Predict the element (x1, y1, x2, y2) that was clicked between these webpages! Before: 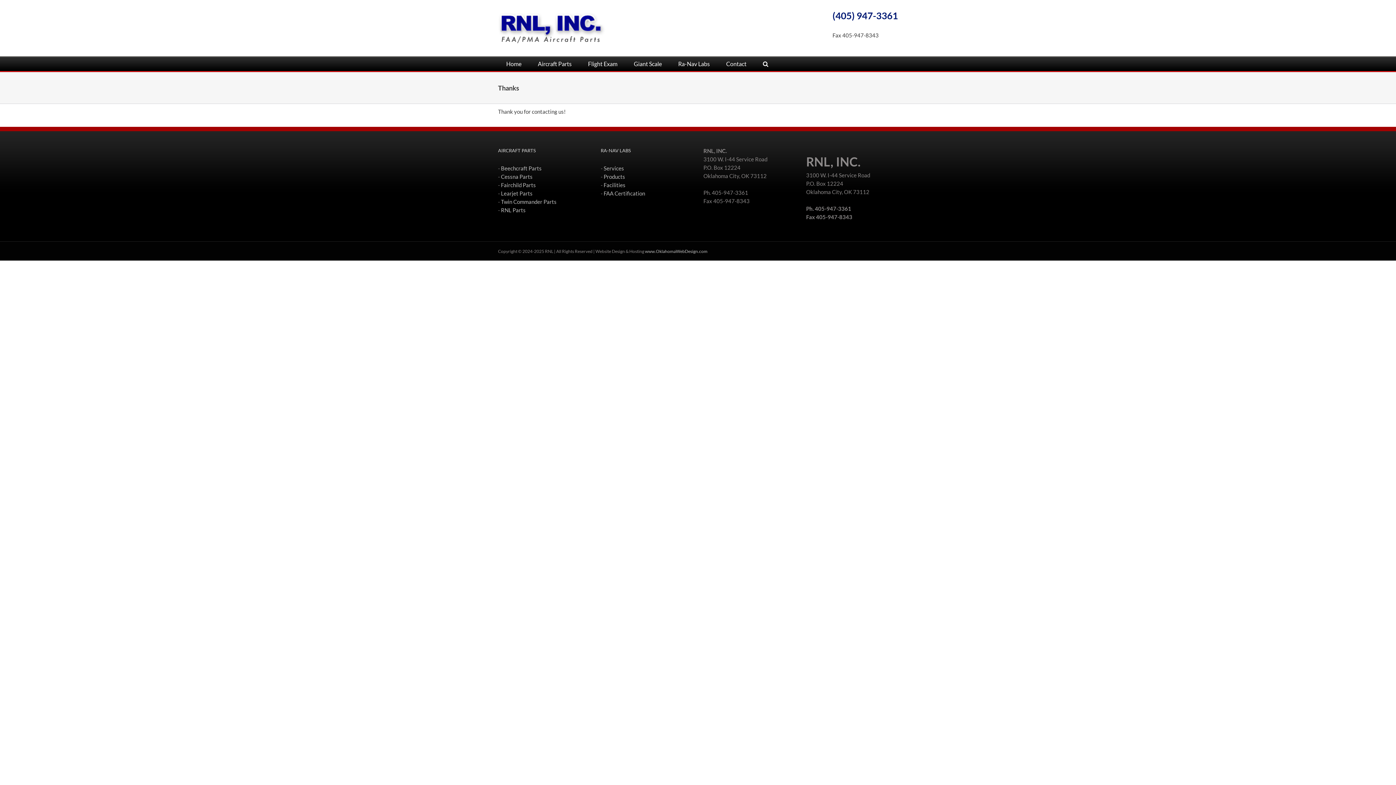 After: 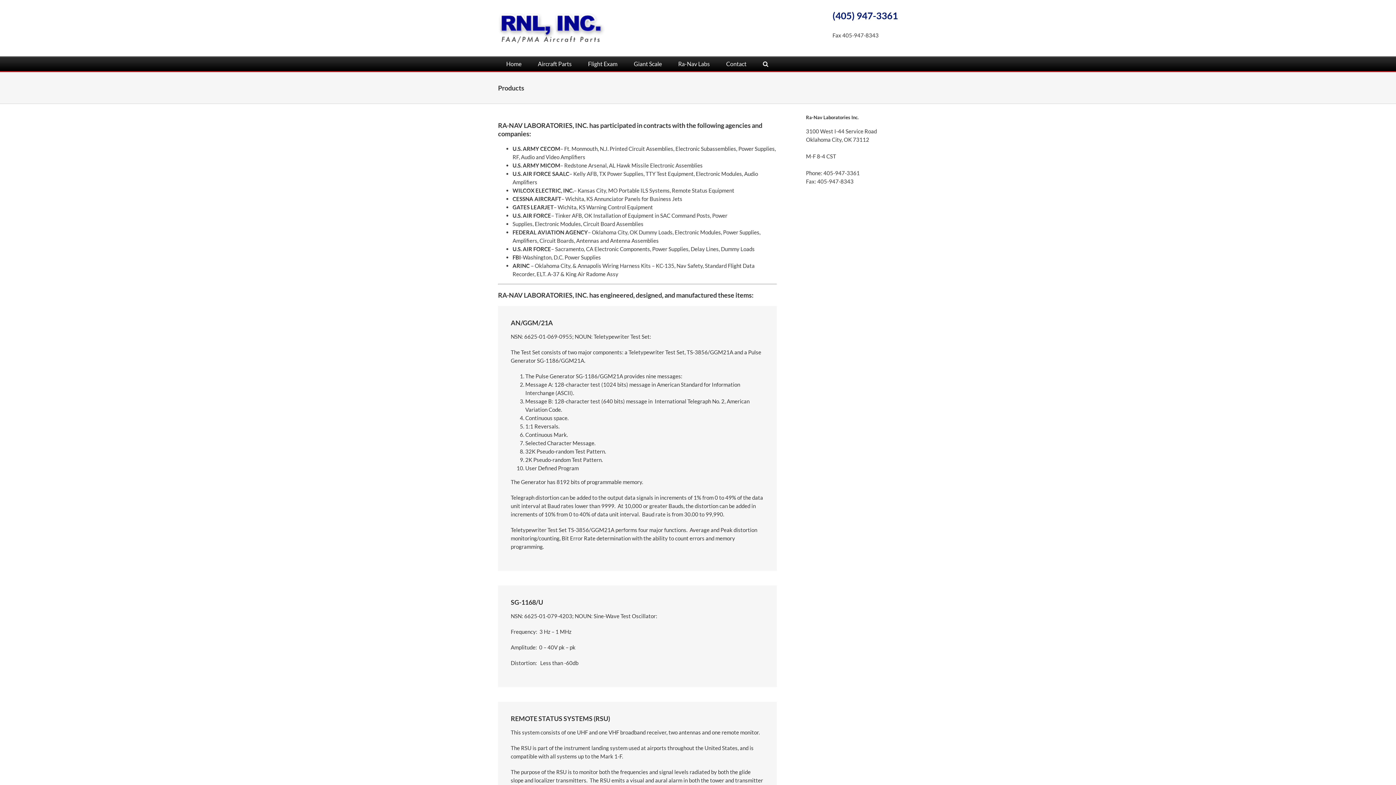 Action: label: Products bbox: (603, 173, 625, 179)